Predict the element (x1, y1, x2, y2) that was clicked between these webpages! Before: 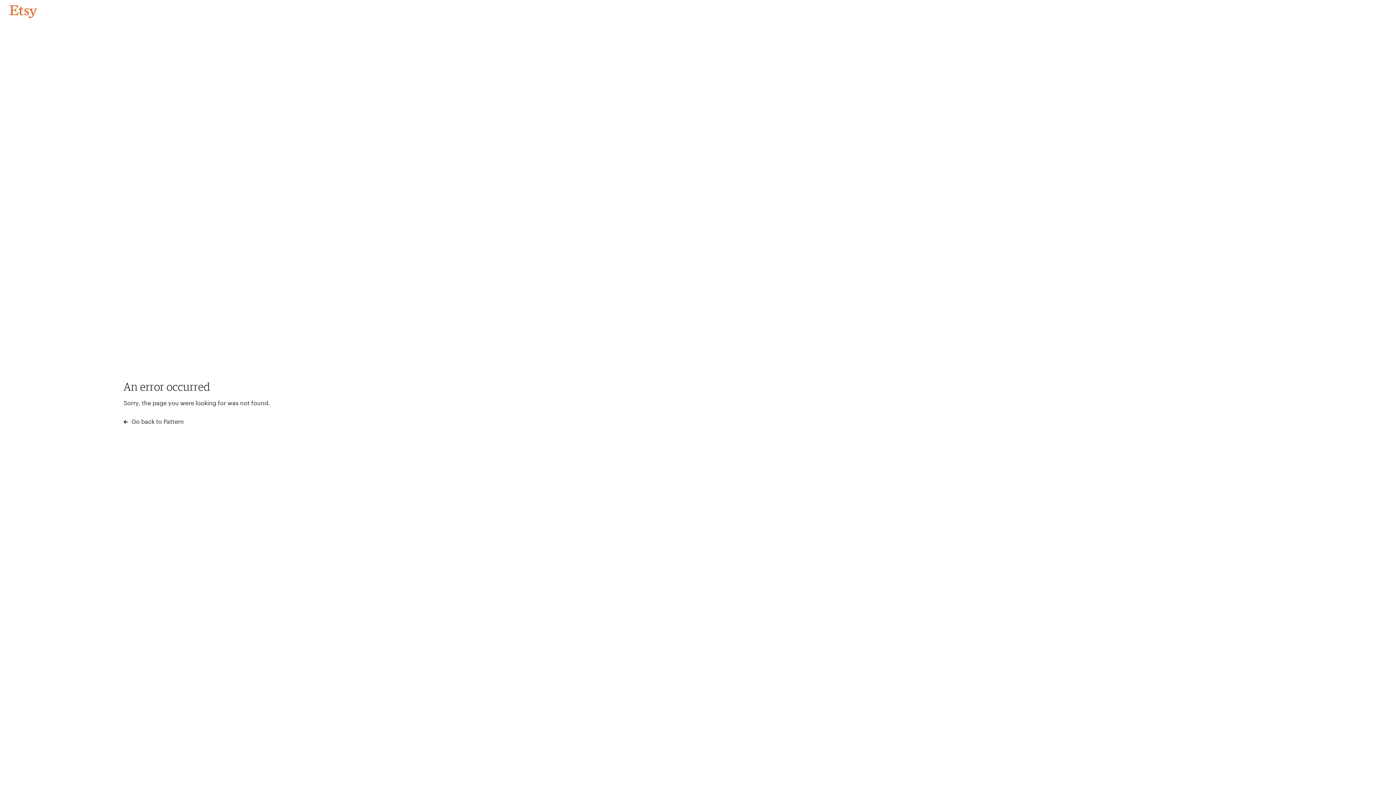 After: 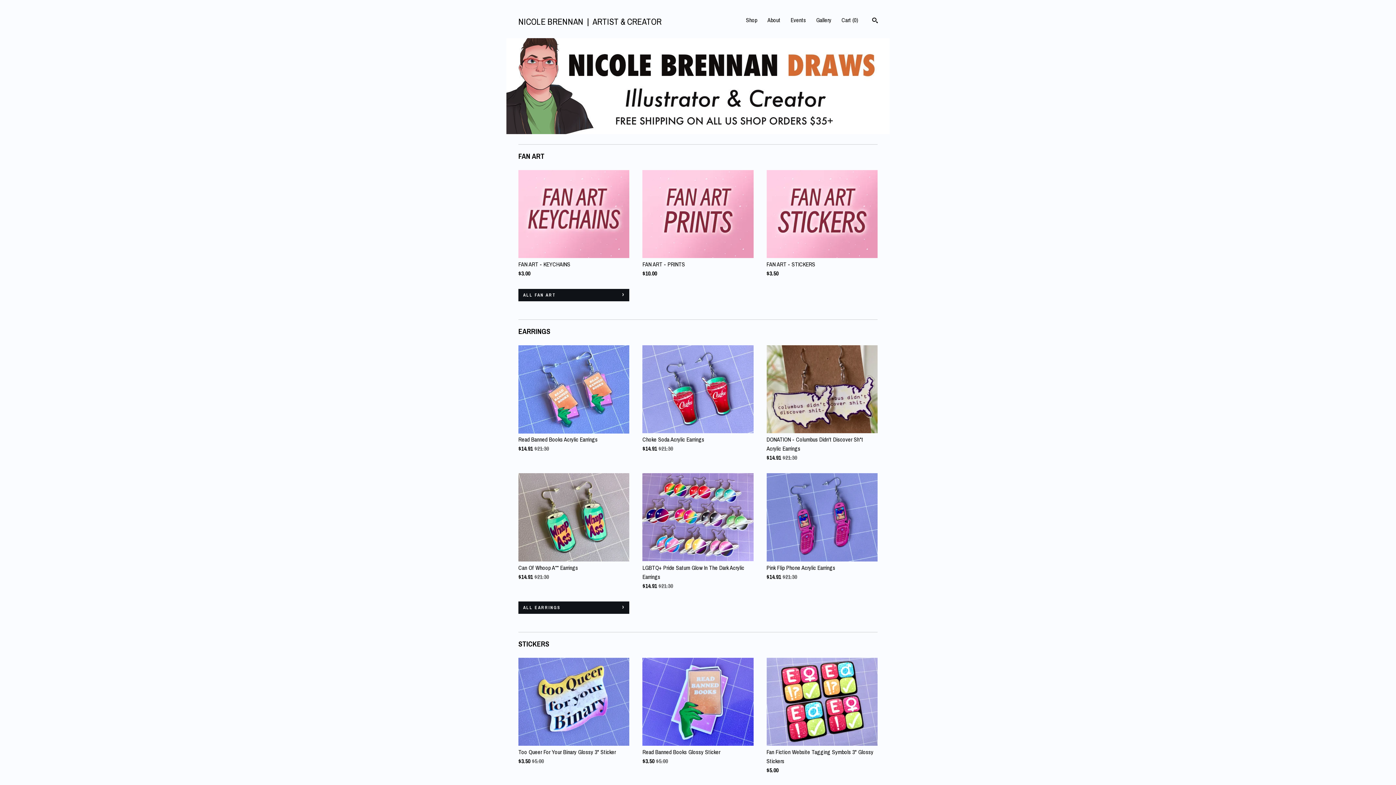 Action: label: Go back to Pattern bbox: (4, 3, 42, 18)